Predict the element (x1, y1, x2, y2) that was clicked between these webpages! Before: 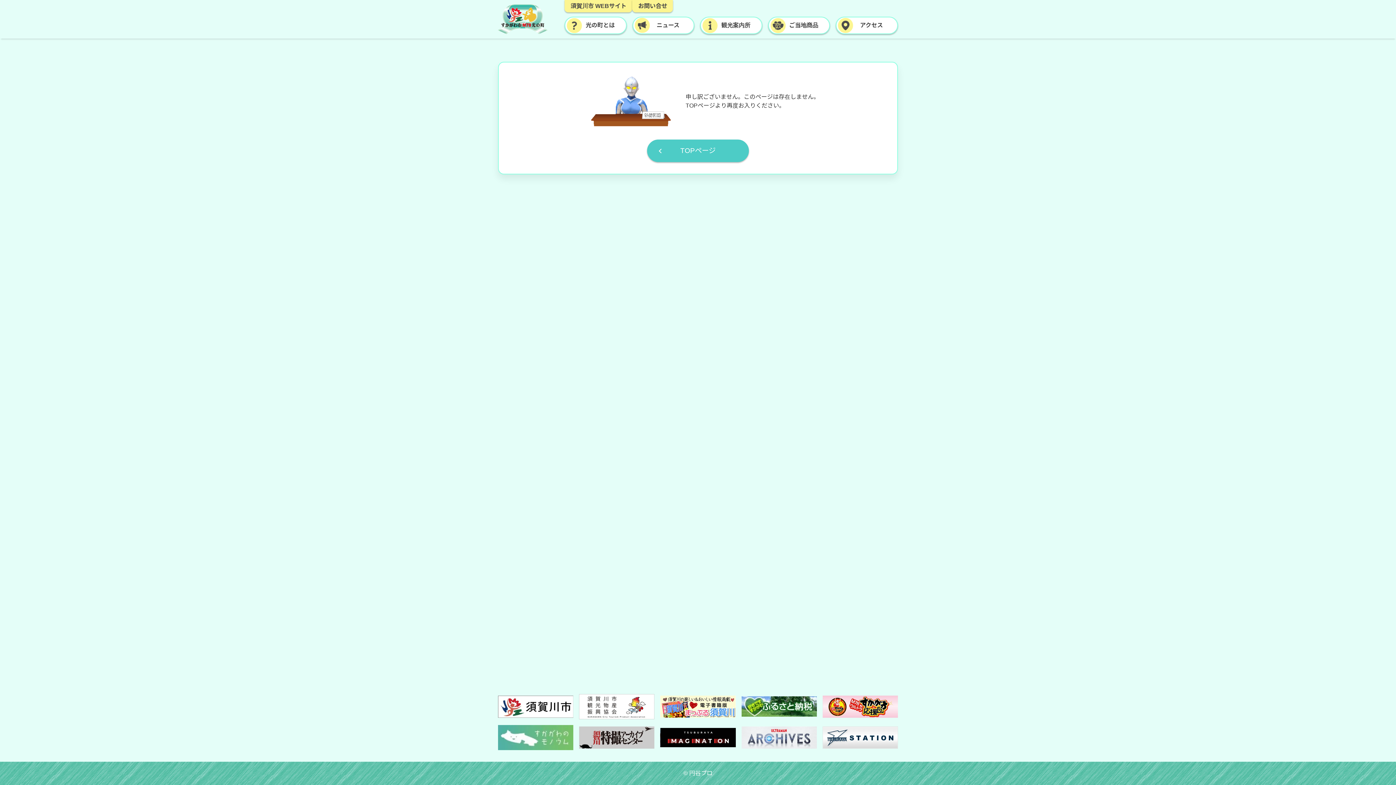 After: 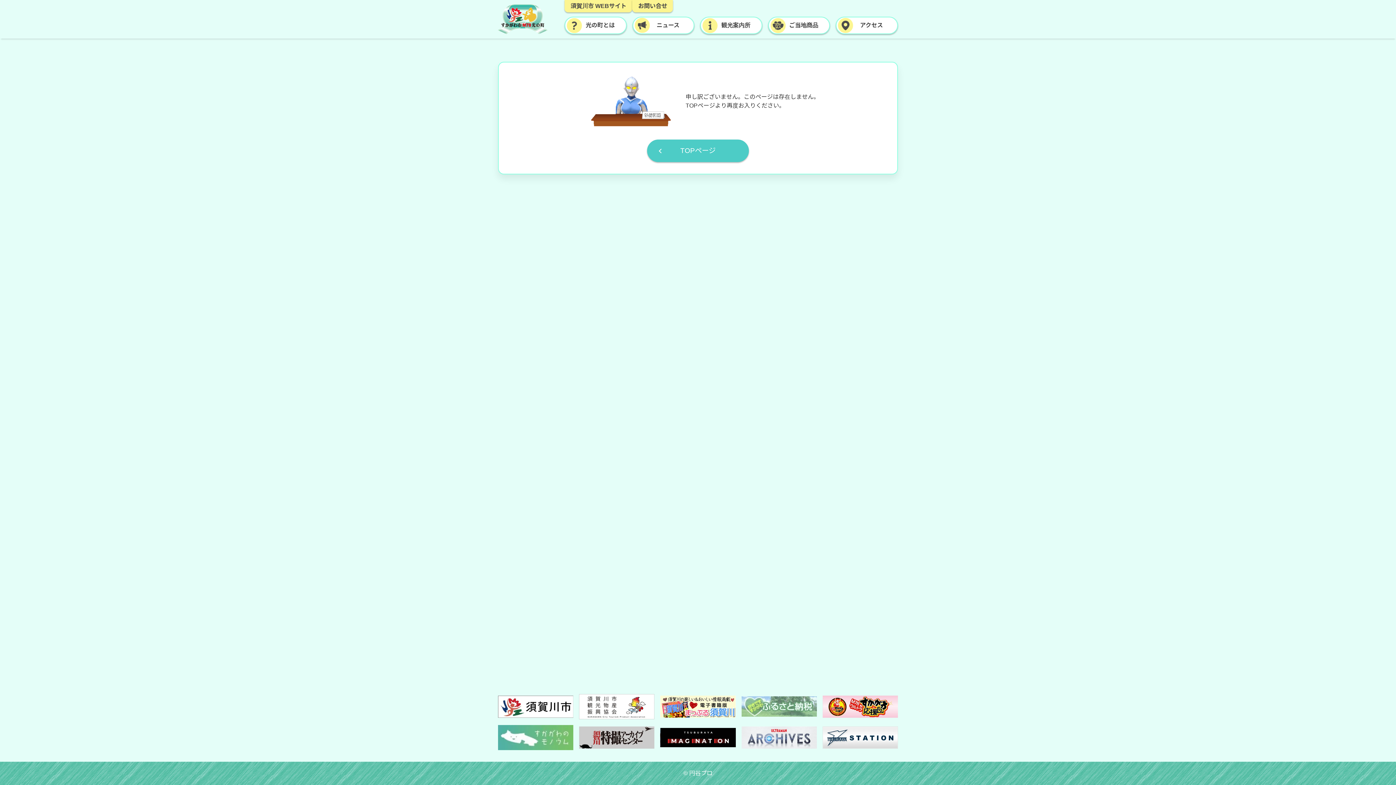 Action: bbox: (741, 694, 817, 719)